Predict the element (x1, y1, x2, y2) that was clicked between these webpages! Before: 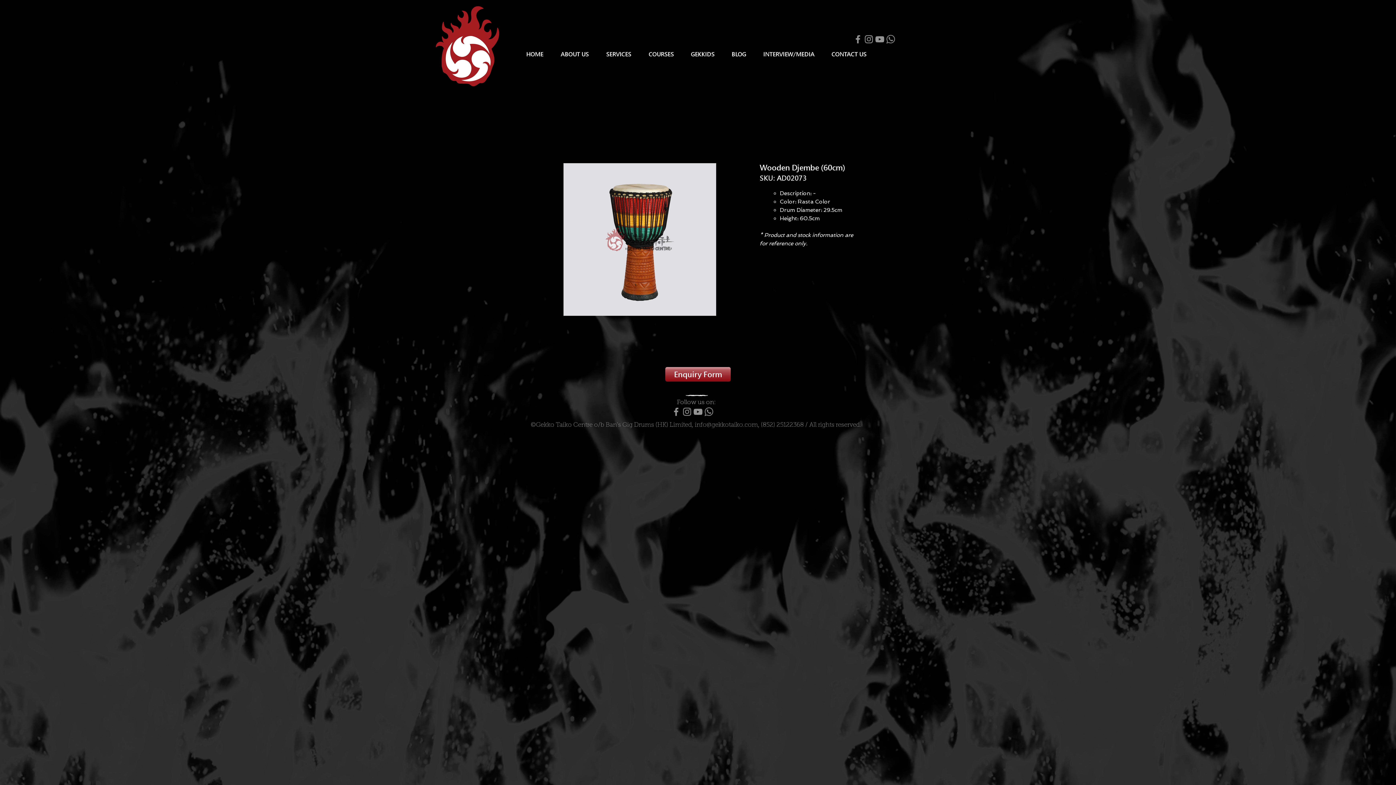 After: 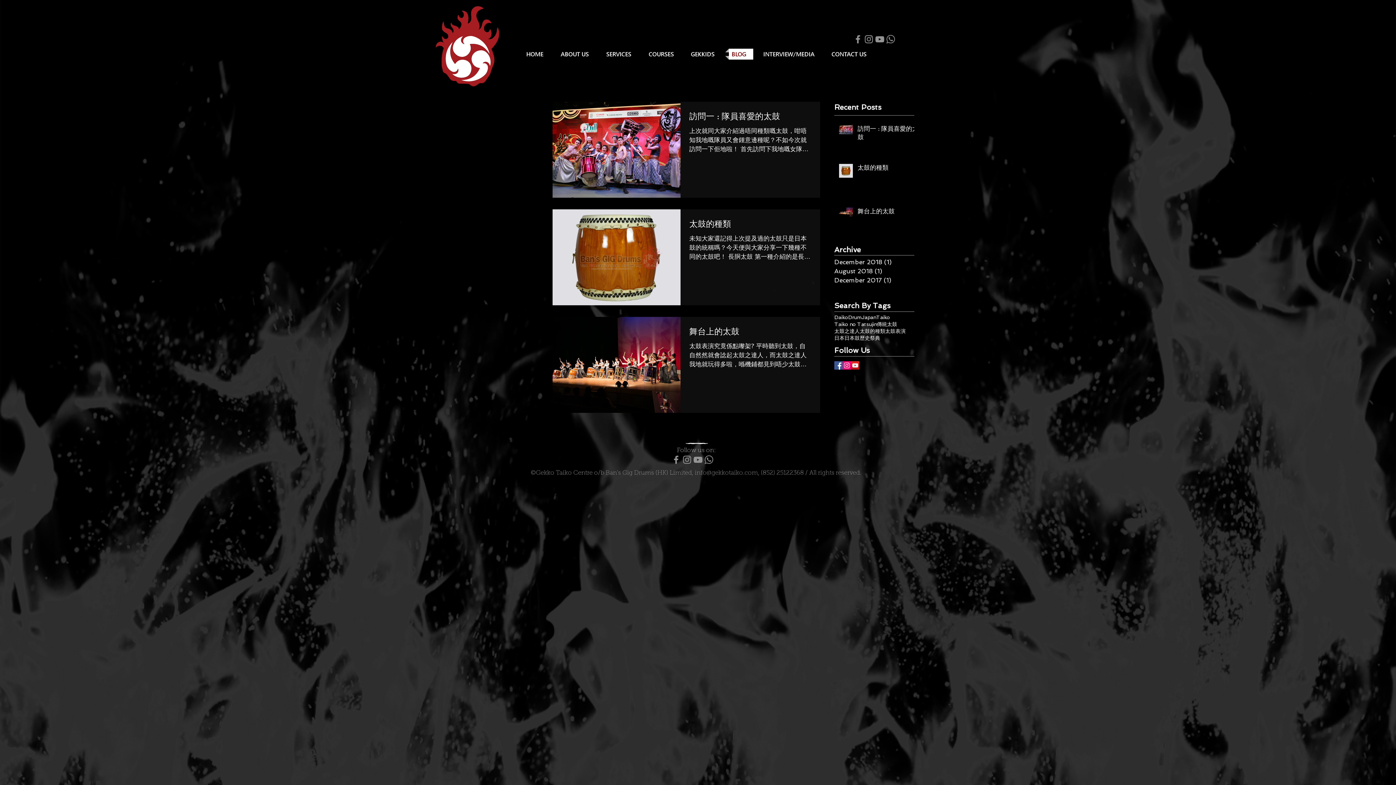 Action: bbox: (725, 48, 757, 59) label: BLOG